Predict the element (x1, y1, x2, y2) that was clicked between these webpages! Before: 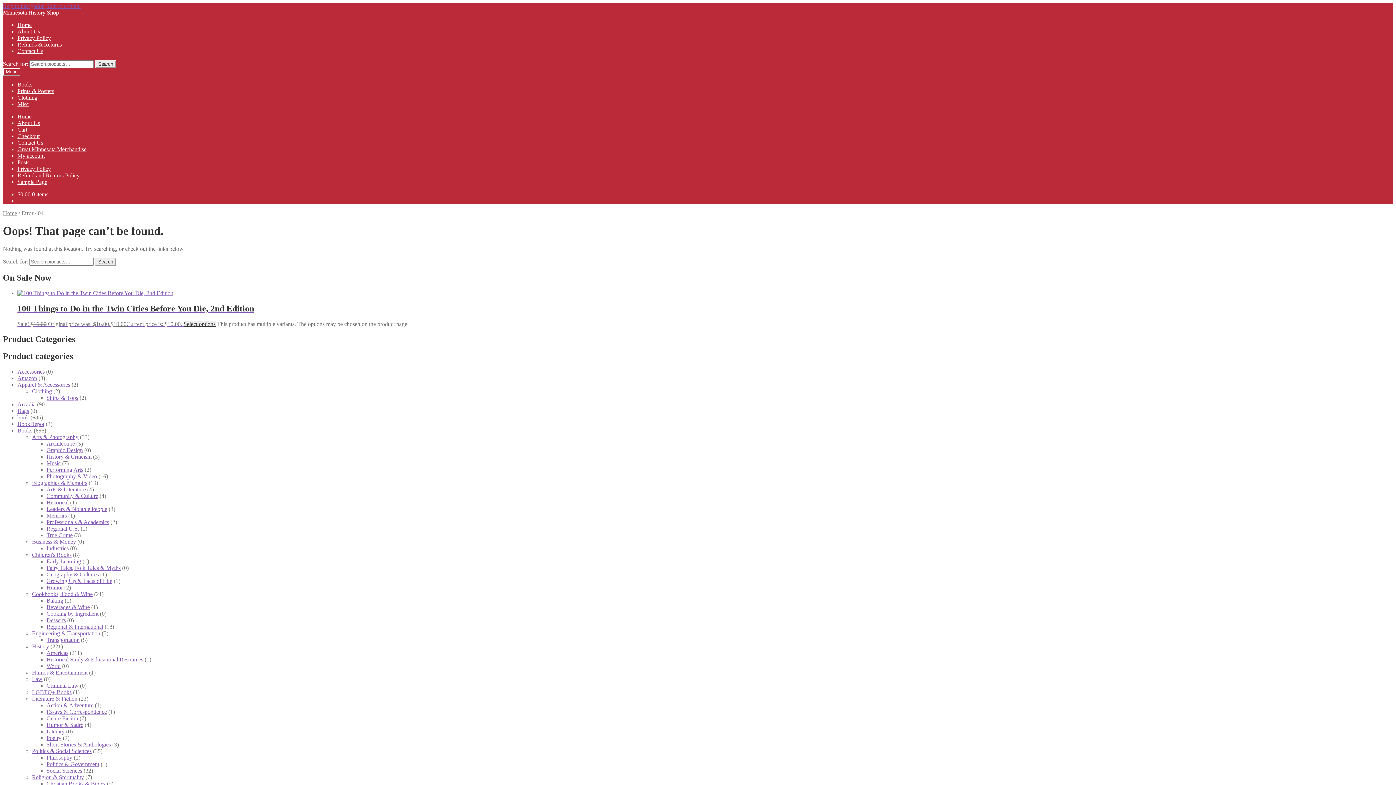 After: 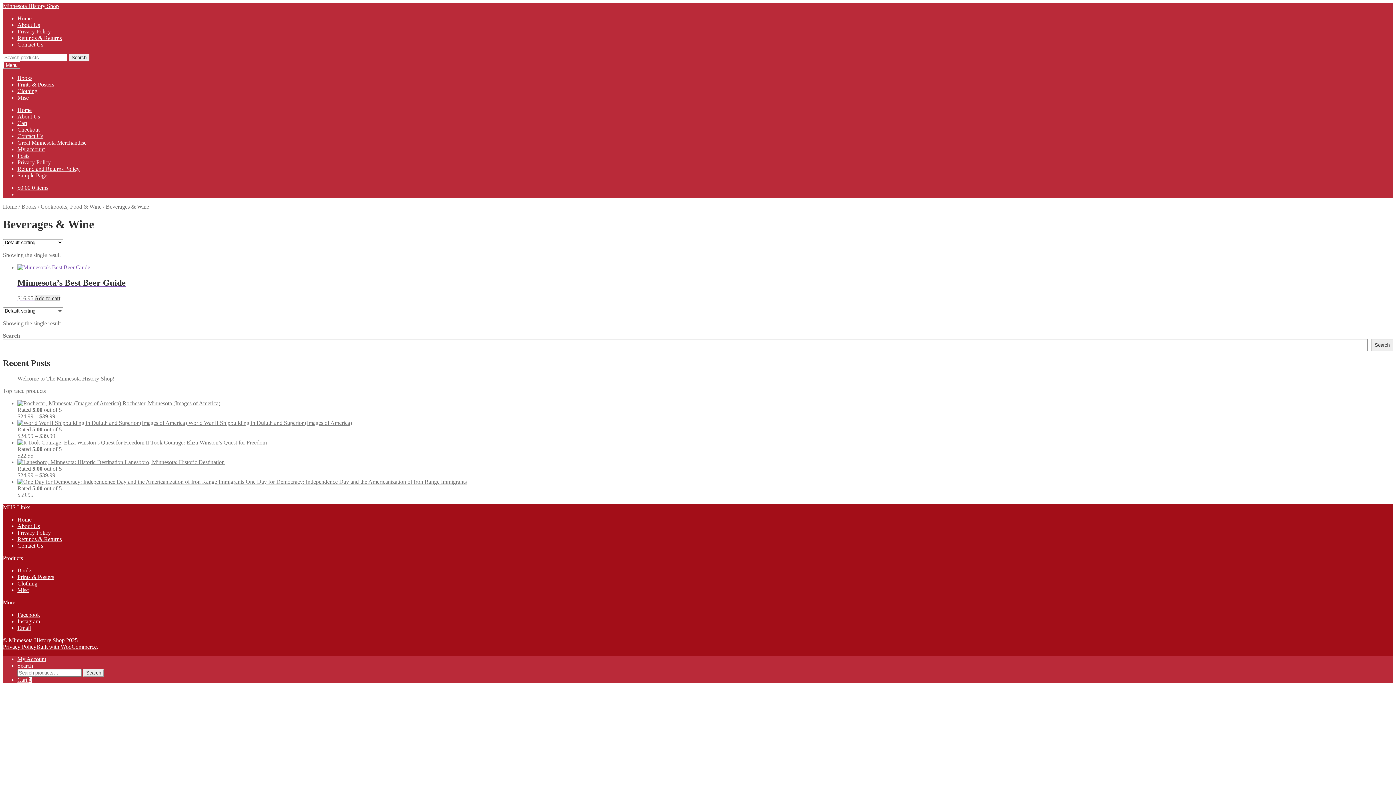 Action: bbox: (46, 604, 89, 610) label: Beverages & Wine